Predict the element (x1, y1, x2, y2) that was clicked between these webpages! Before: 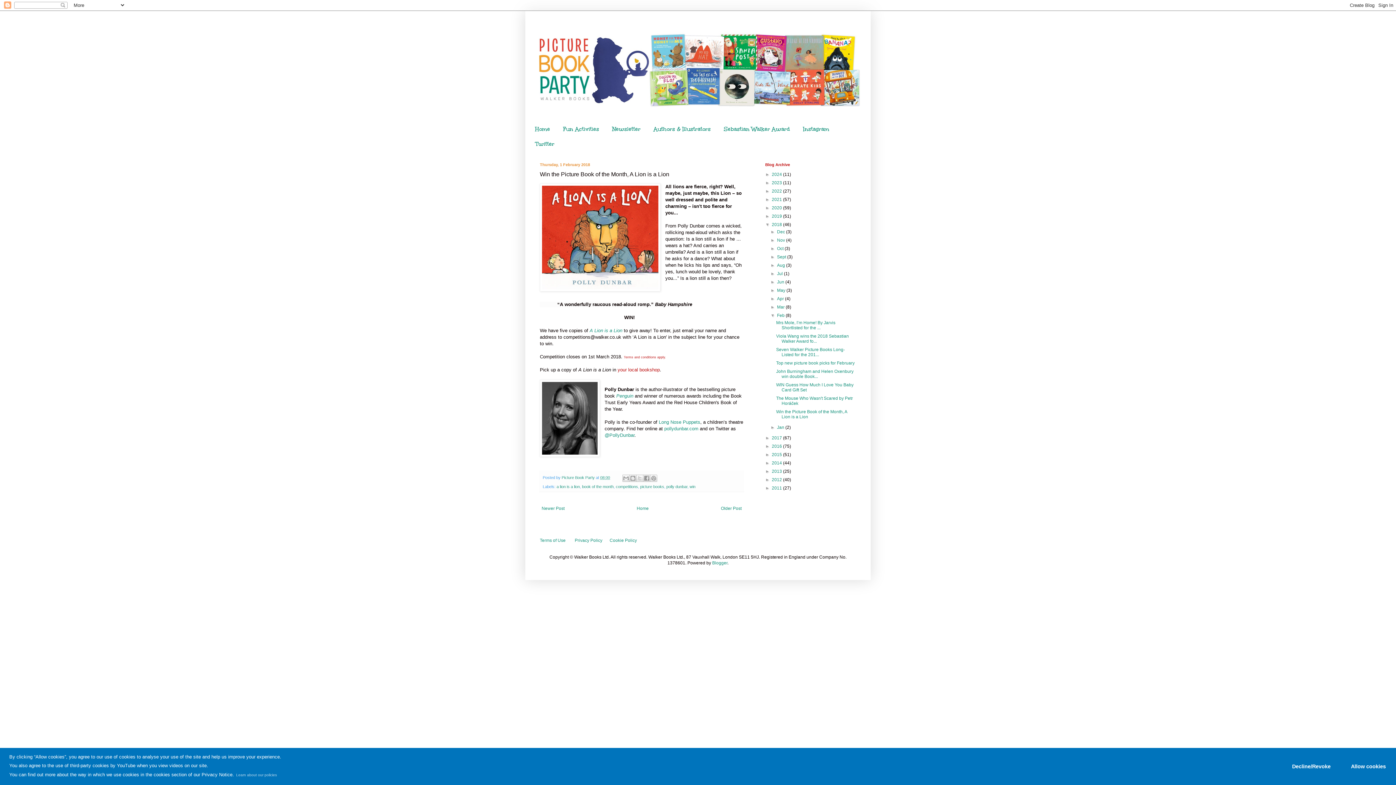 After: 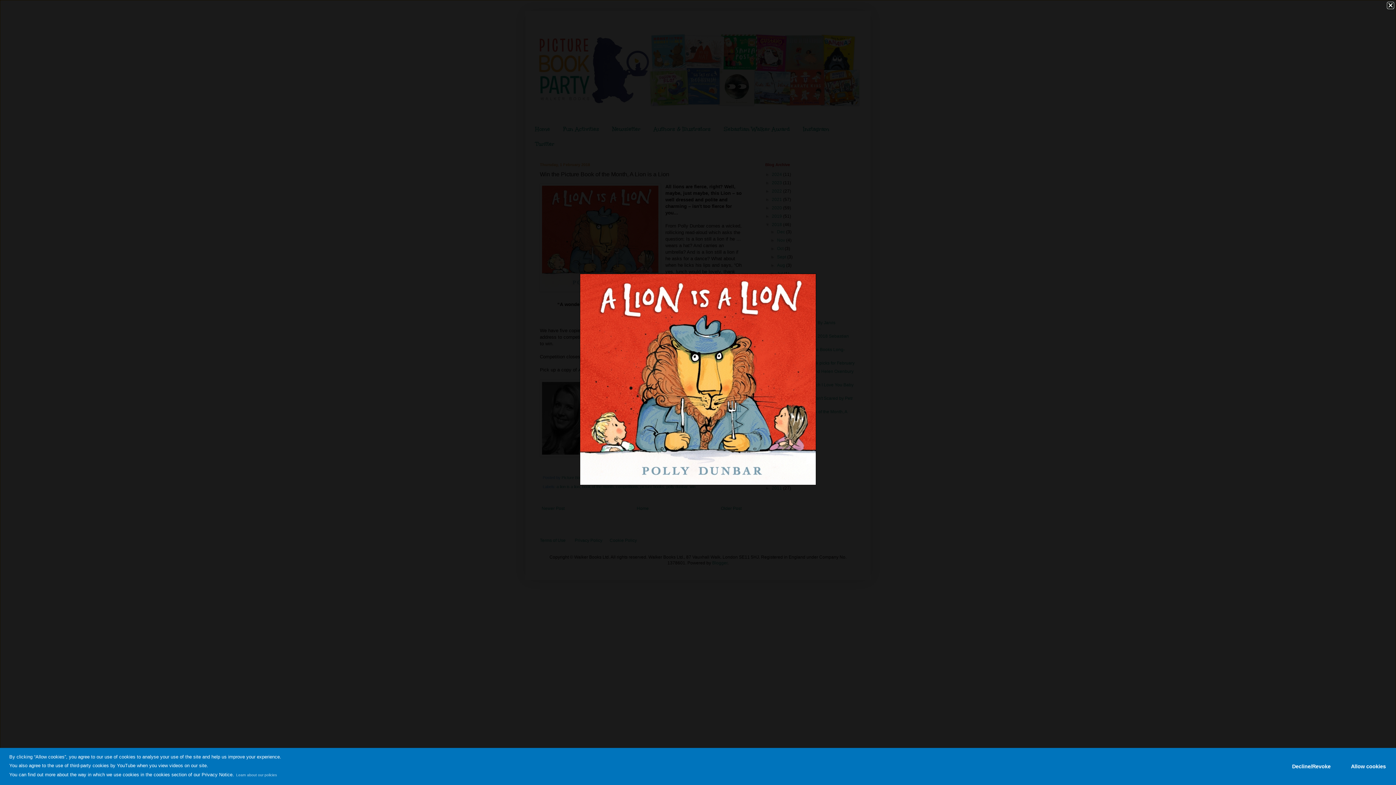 Action: bbox: (540, 183, 660, 293)